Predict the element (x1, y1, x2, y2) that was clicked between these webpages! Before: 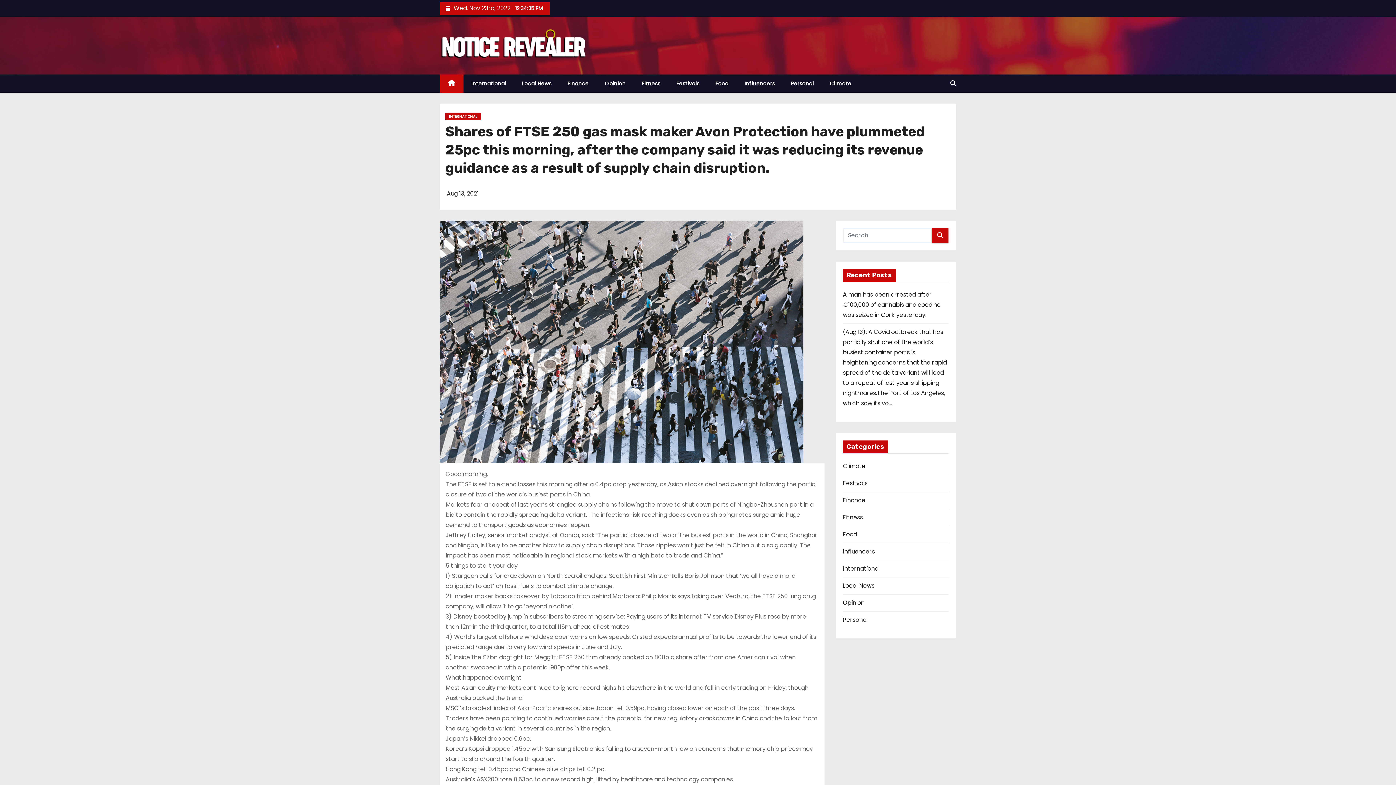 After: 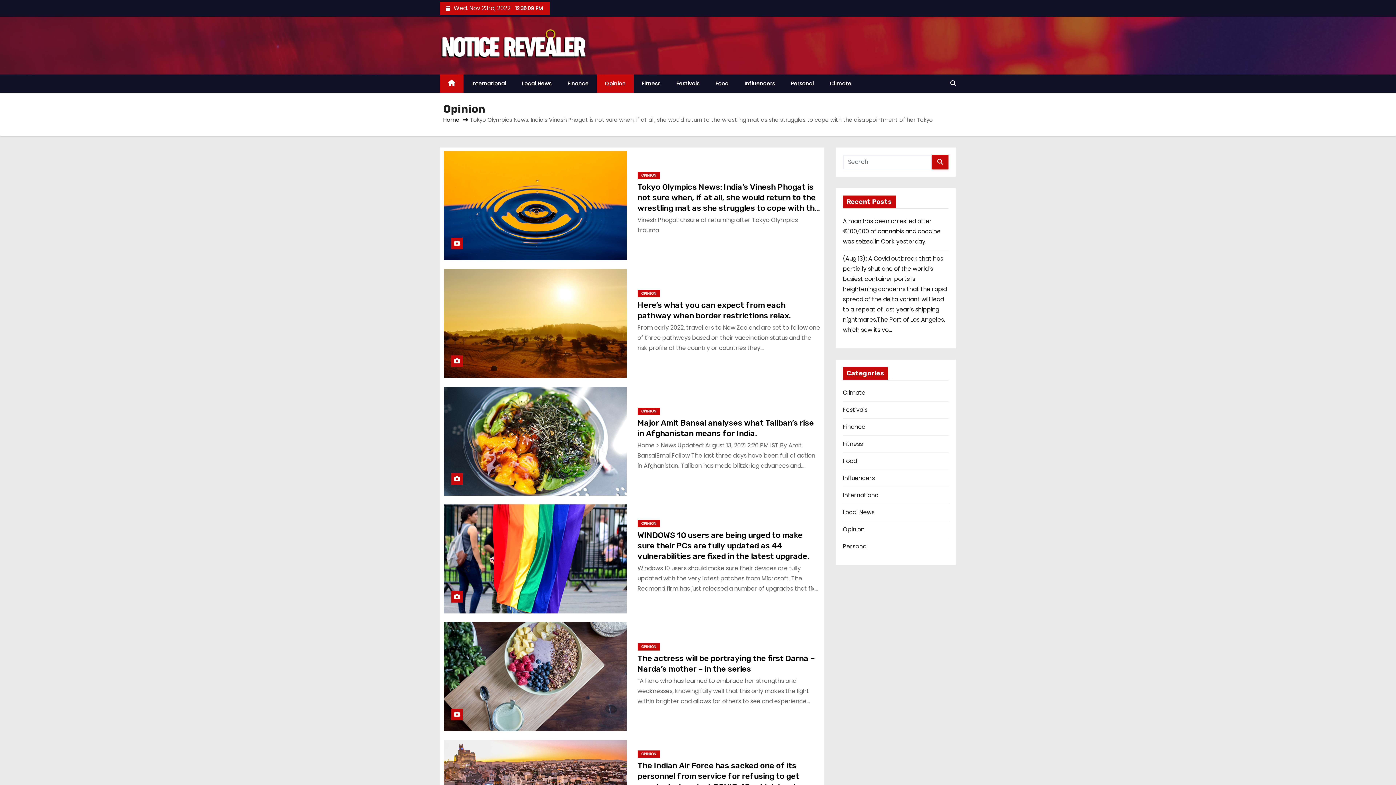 Action: label: Opinion bbox: (596, 74, 633, 92)